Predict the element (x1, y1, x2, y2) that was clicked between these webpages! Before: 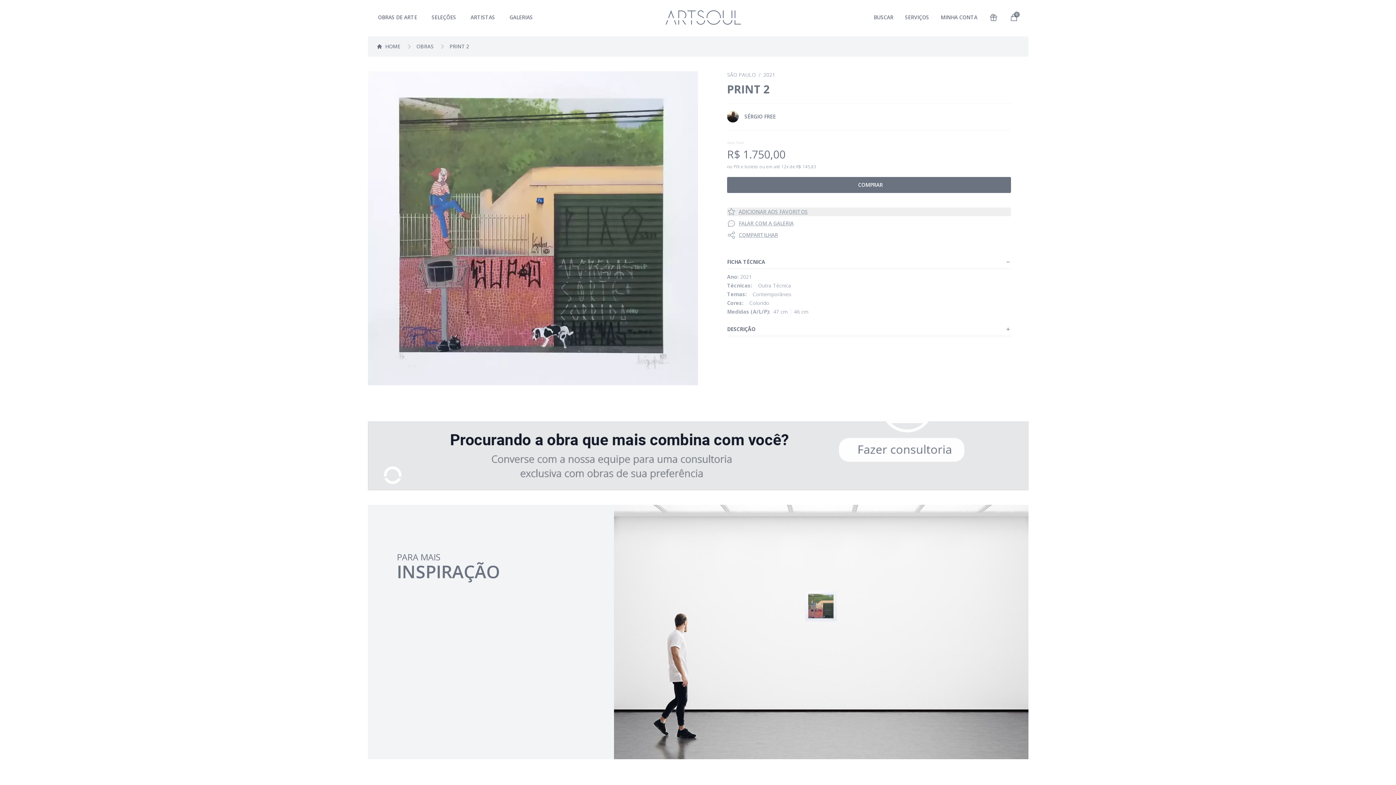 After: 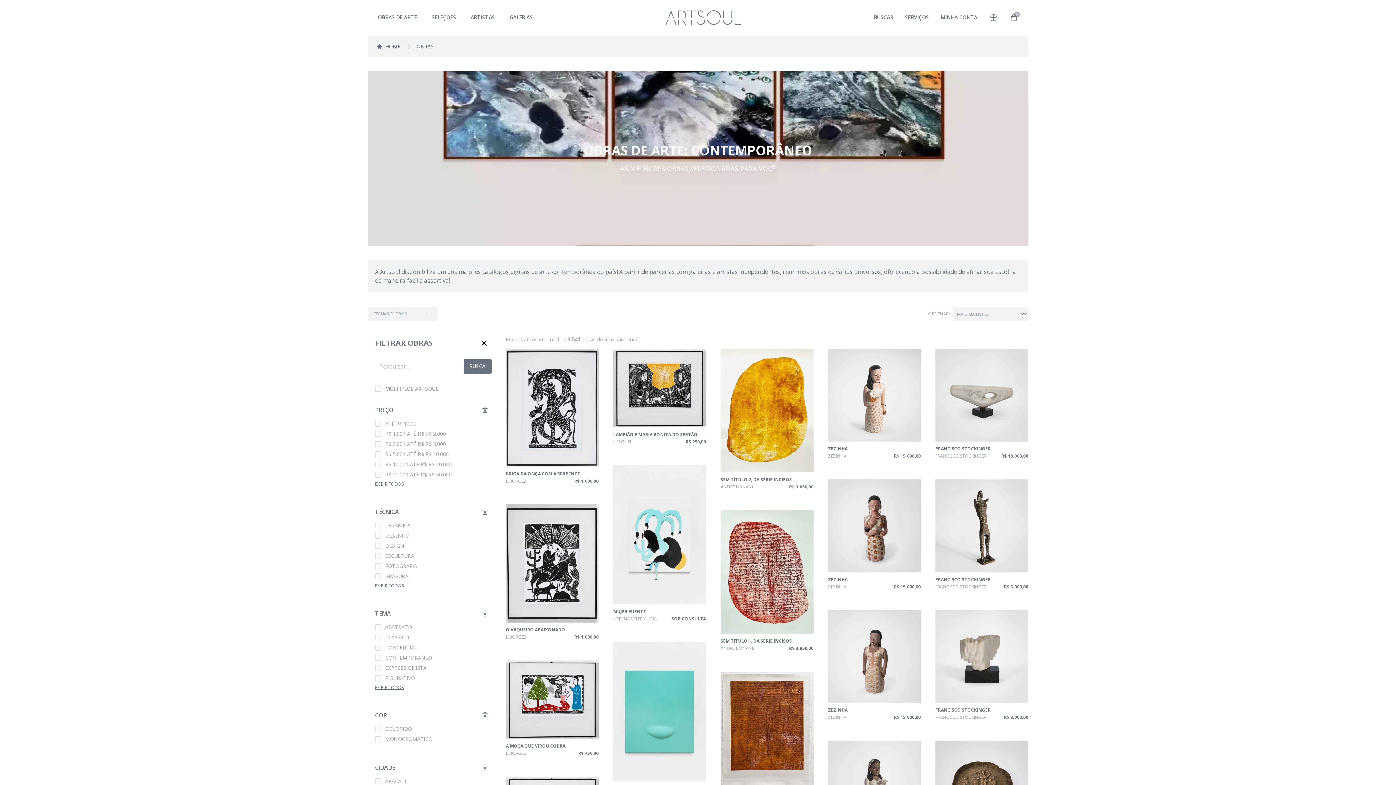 Action: bbox: (416, 42, 433, 50) label: OBRAS